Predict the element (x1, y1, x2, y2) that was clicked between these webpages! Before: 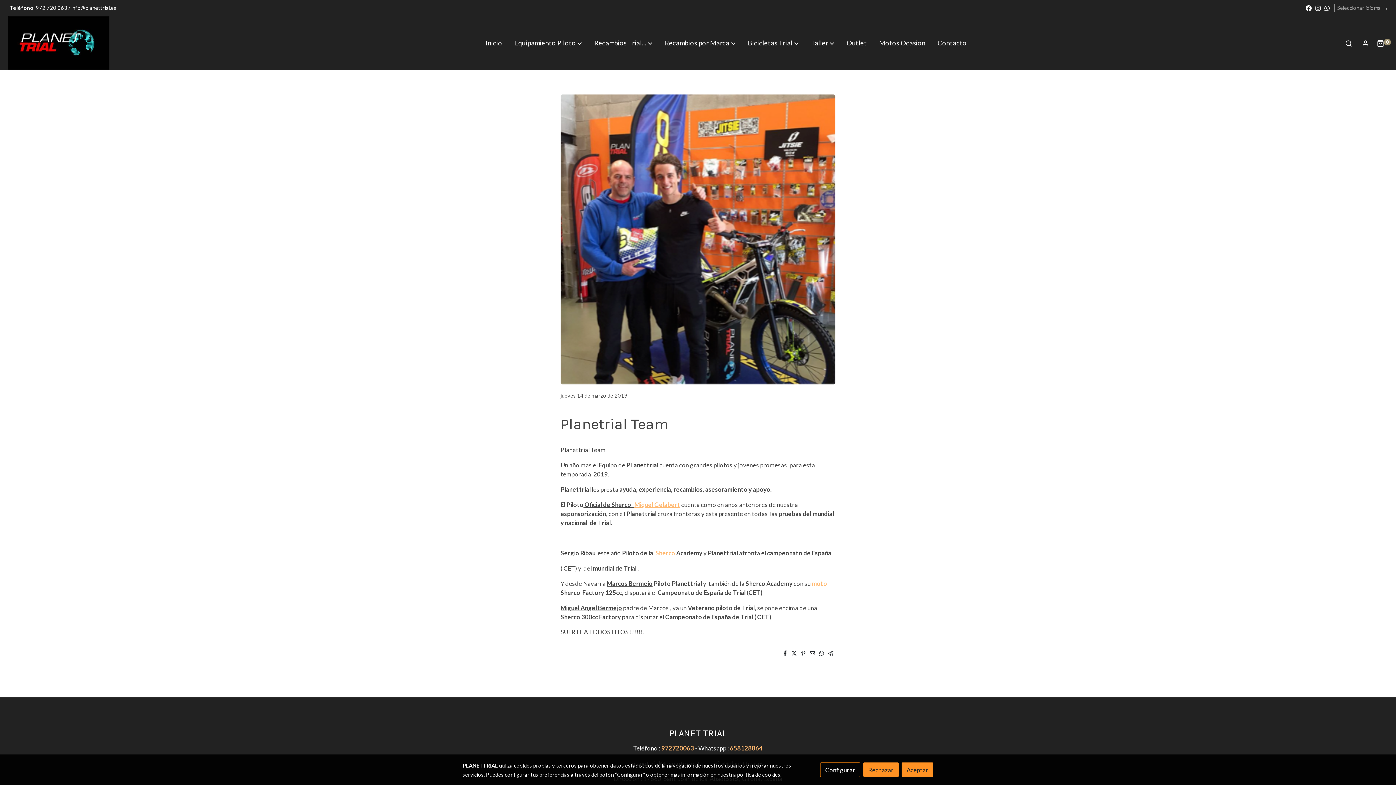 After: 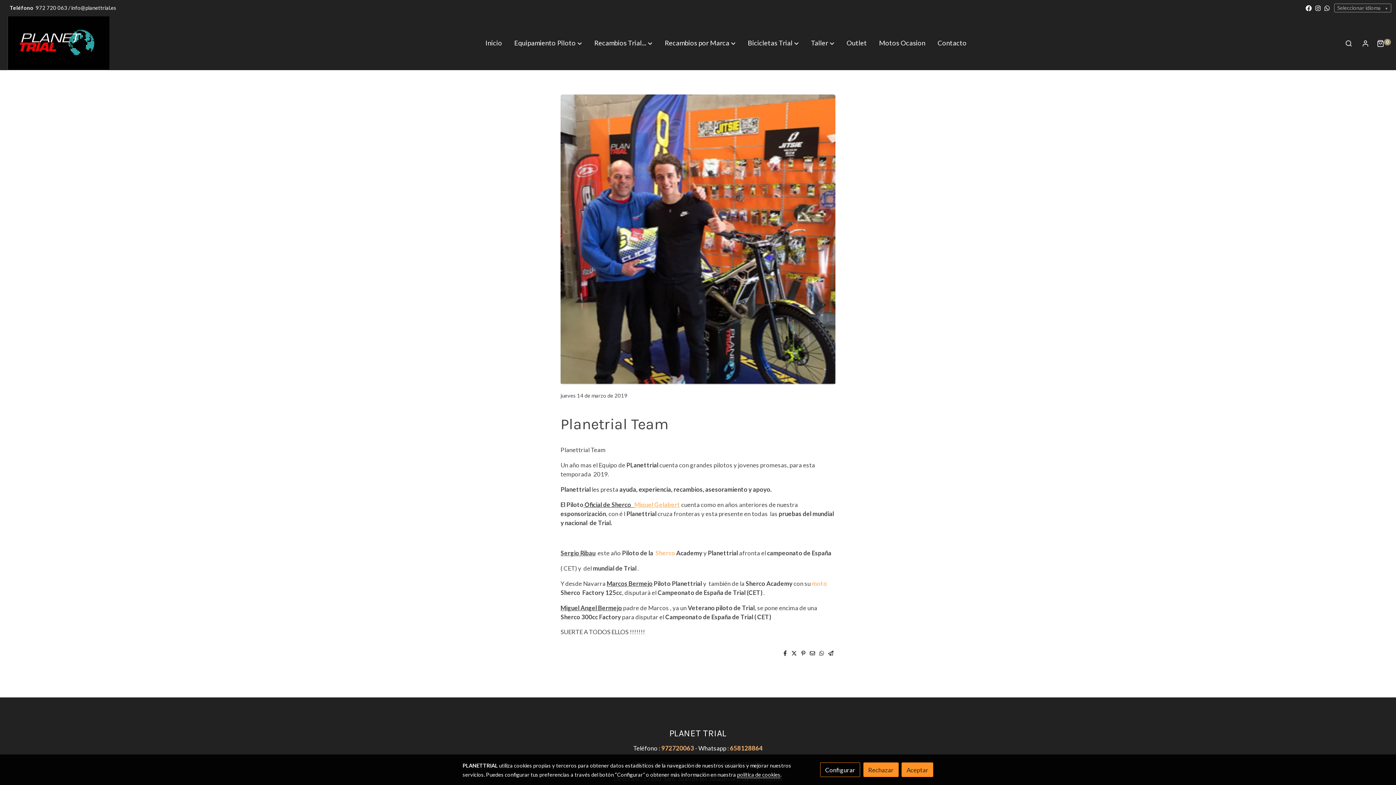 Action: bbox: (783, 649, 786, 657)